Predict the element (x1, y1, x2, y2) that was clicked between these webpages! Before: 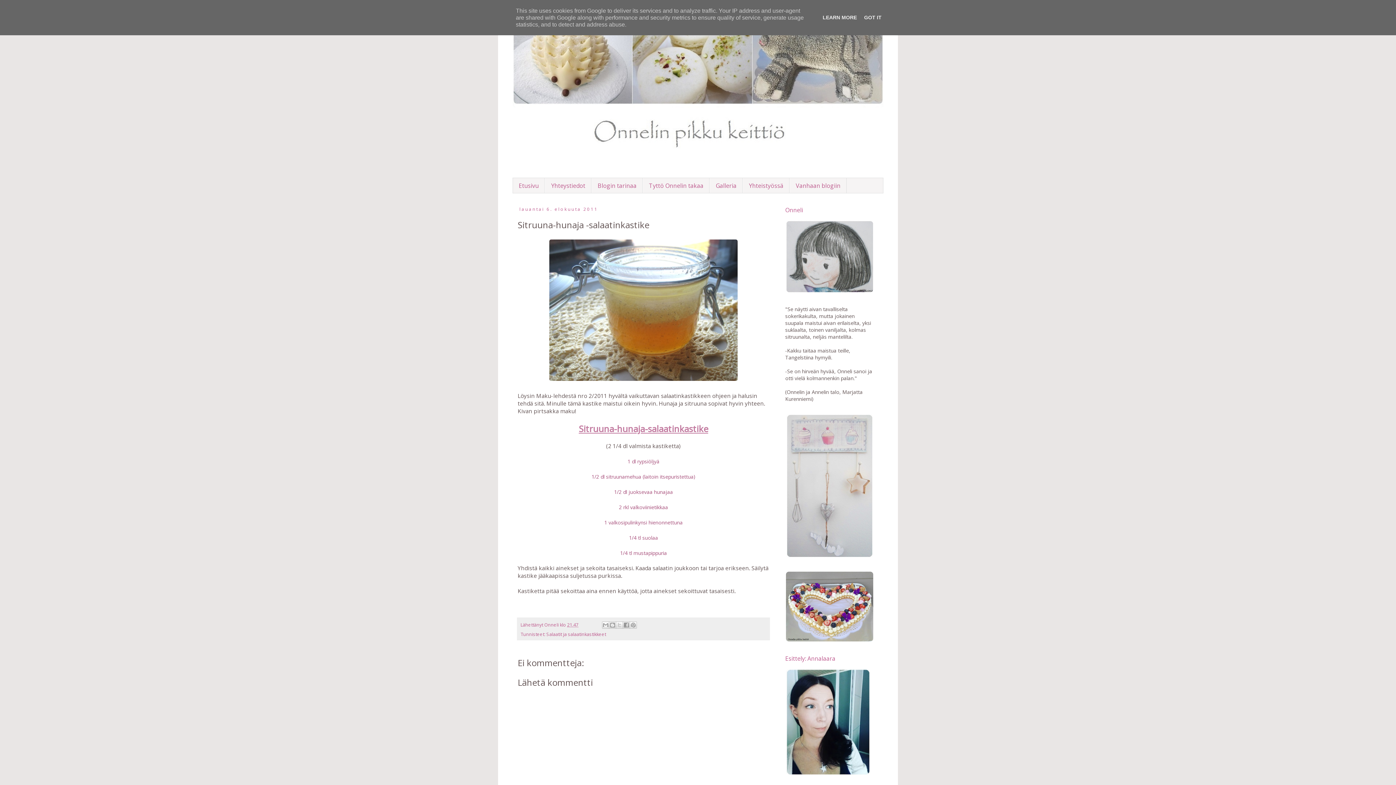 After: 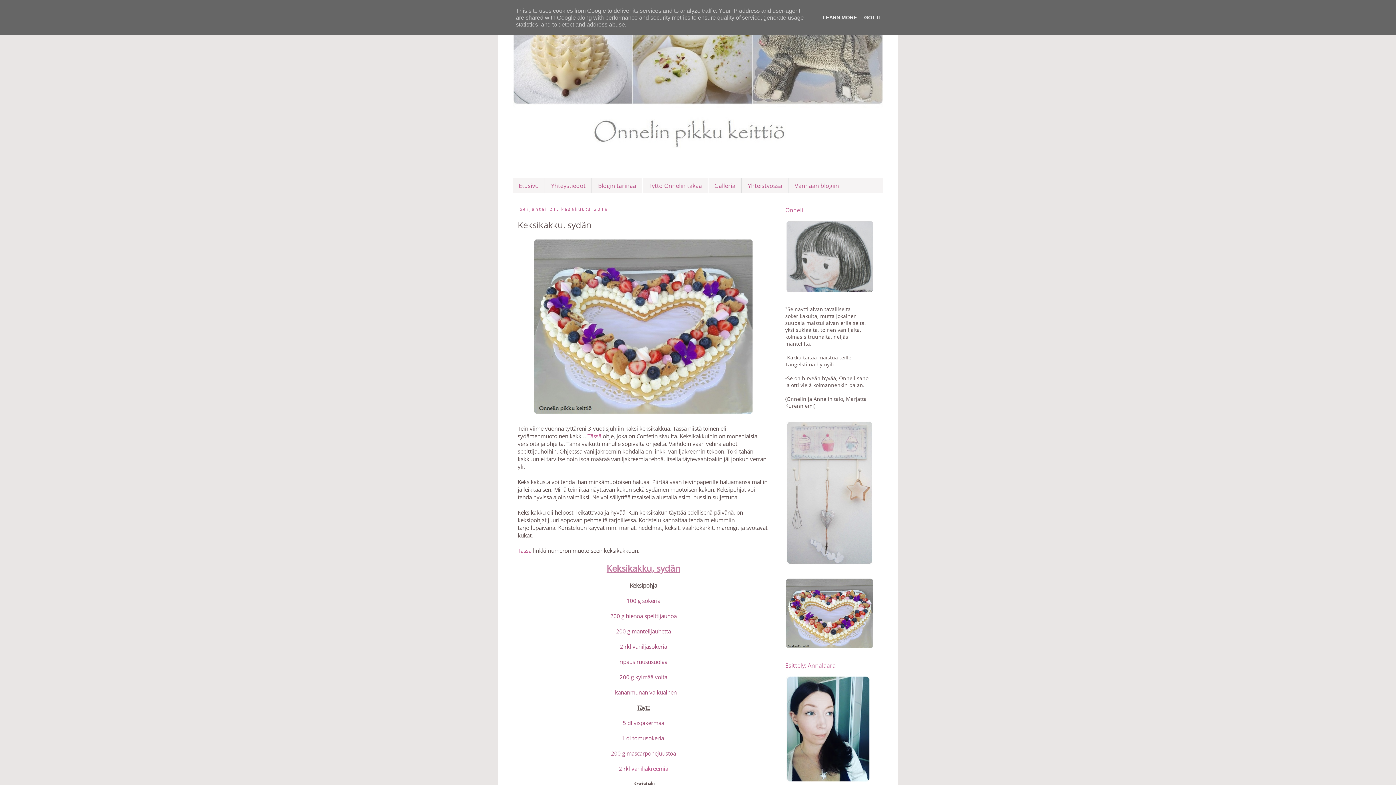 Action: bbox: (785, 637, 874, 644)